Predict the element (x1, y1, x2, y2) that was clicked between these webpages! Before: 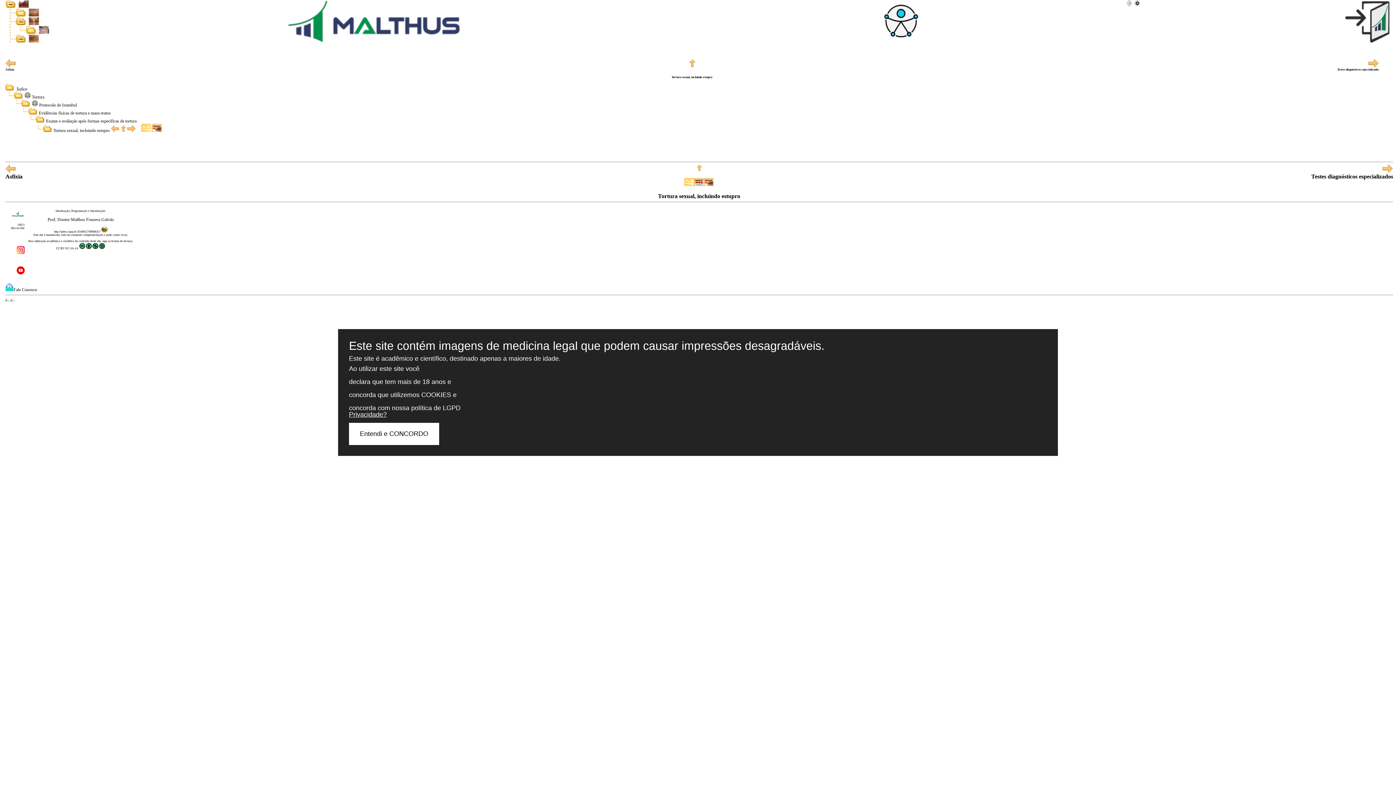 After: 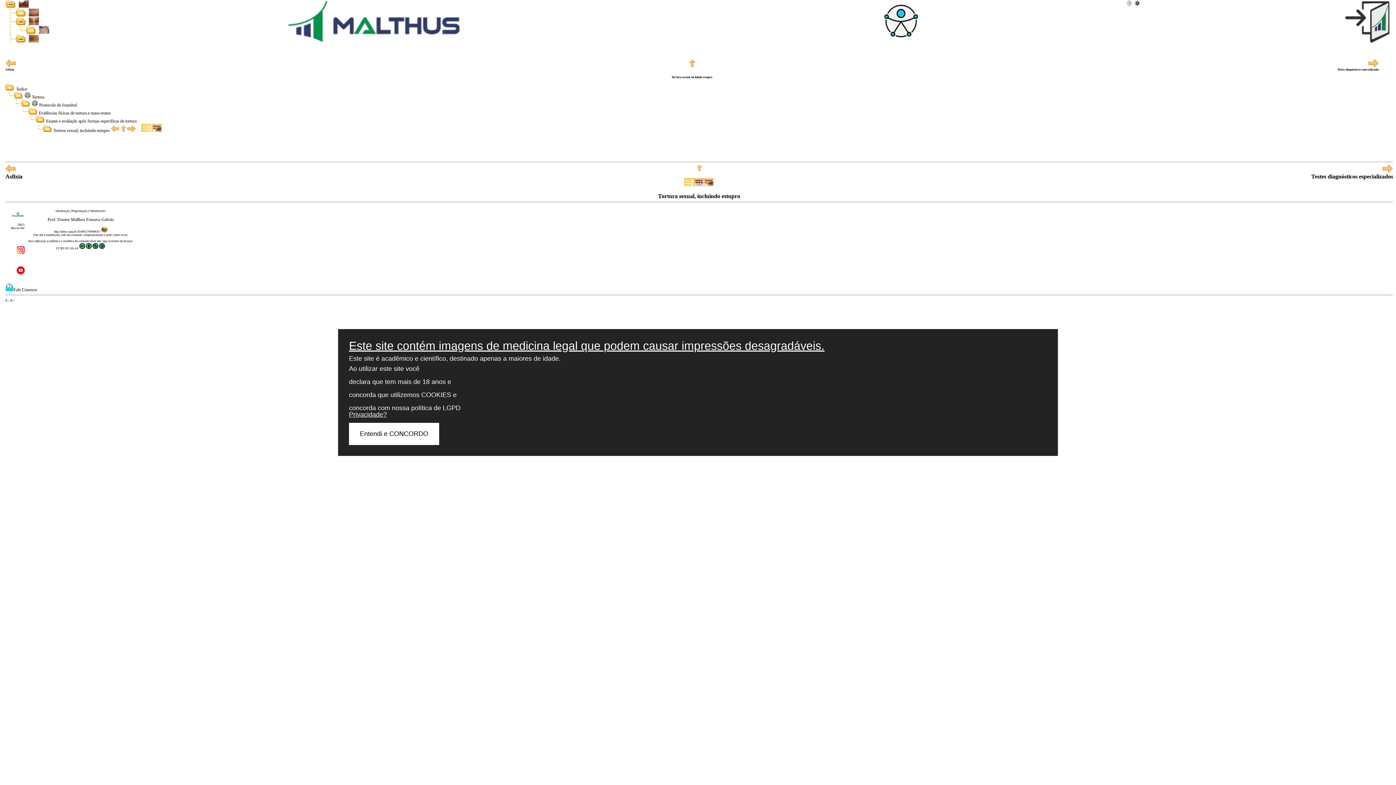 Action: bbox: (349, 340, 1047, 351) label: Este site contém imagens de medicina legal que podem causar impressões desagradáveis.